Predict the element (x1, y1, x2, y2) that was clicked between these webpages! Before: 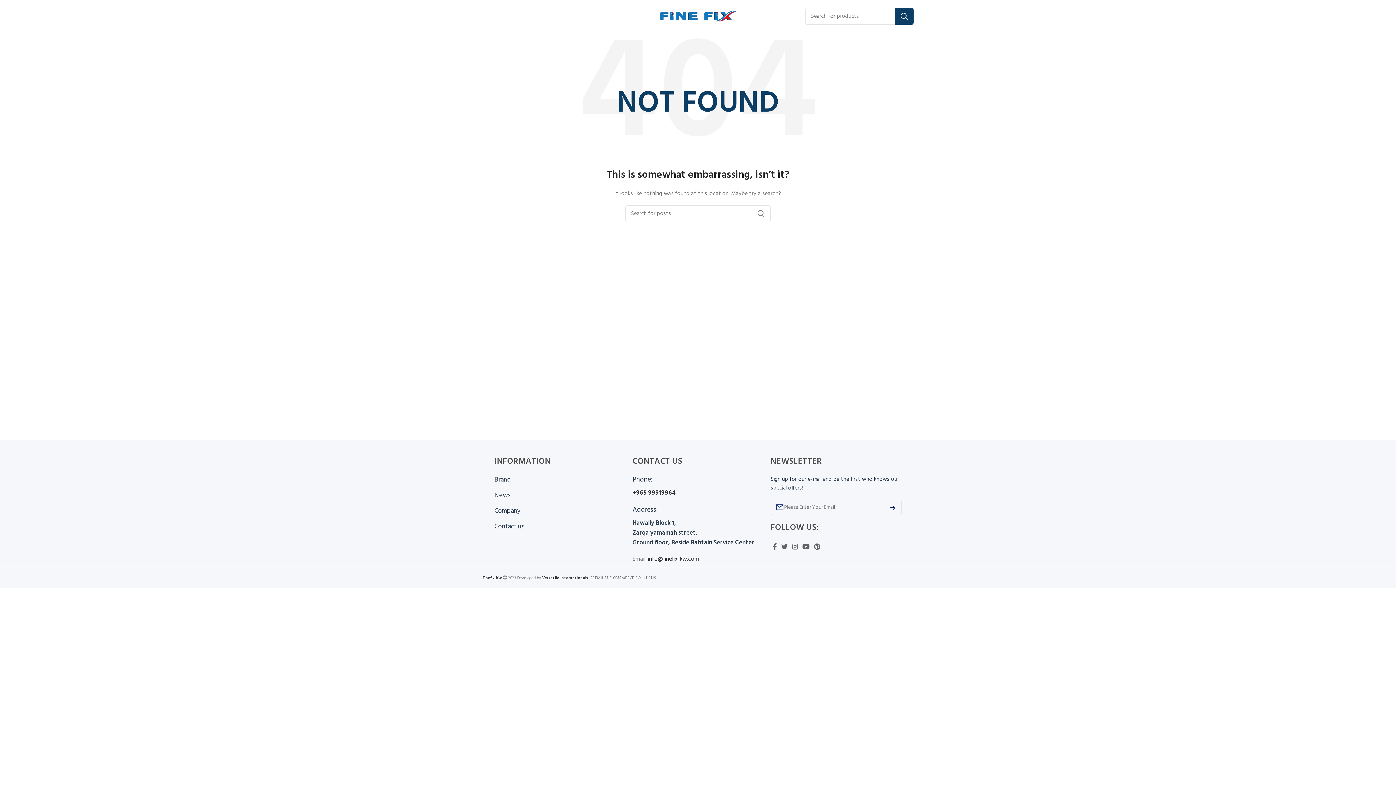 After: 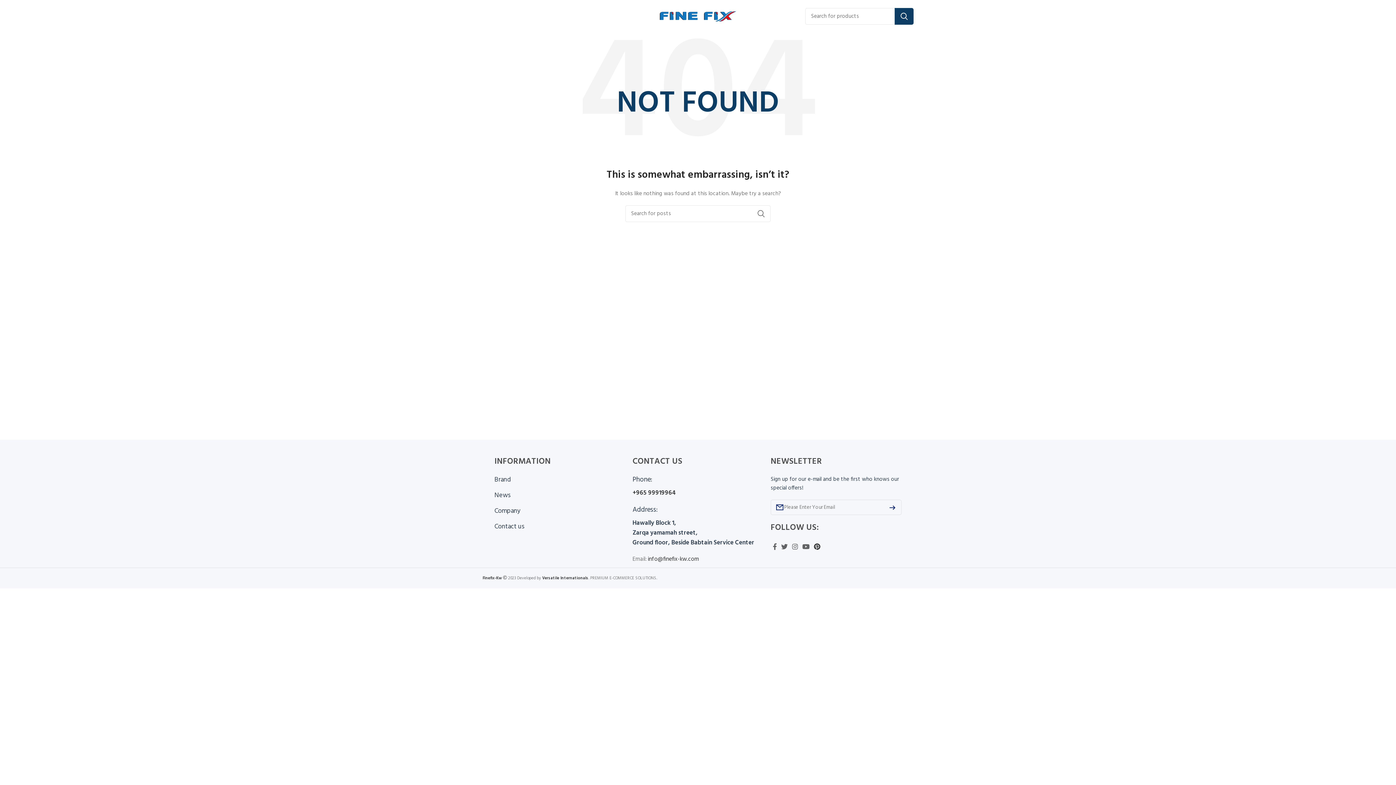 Action: bbox: (811, 541, 822, 552) label: Pinterest social link